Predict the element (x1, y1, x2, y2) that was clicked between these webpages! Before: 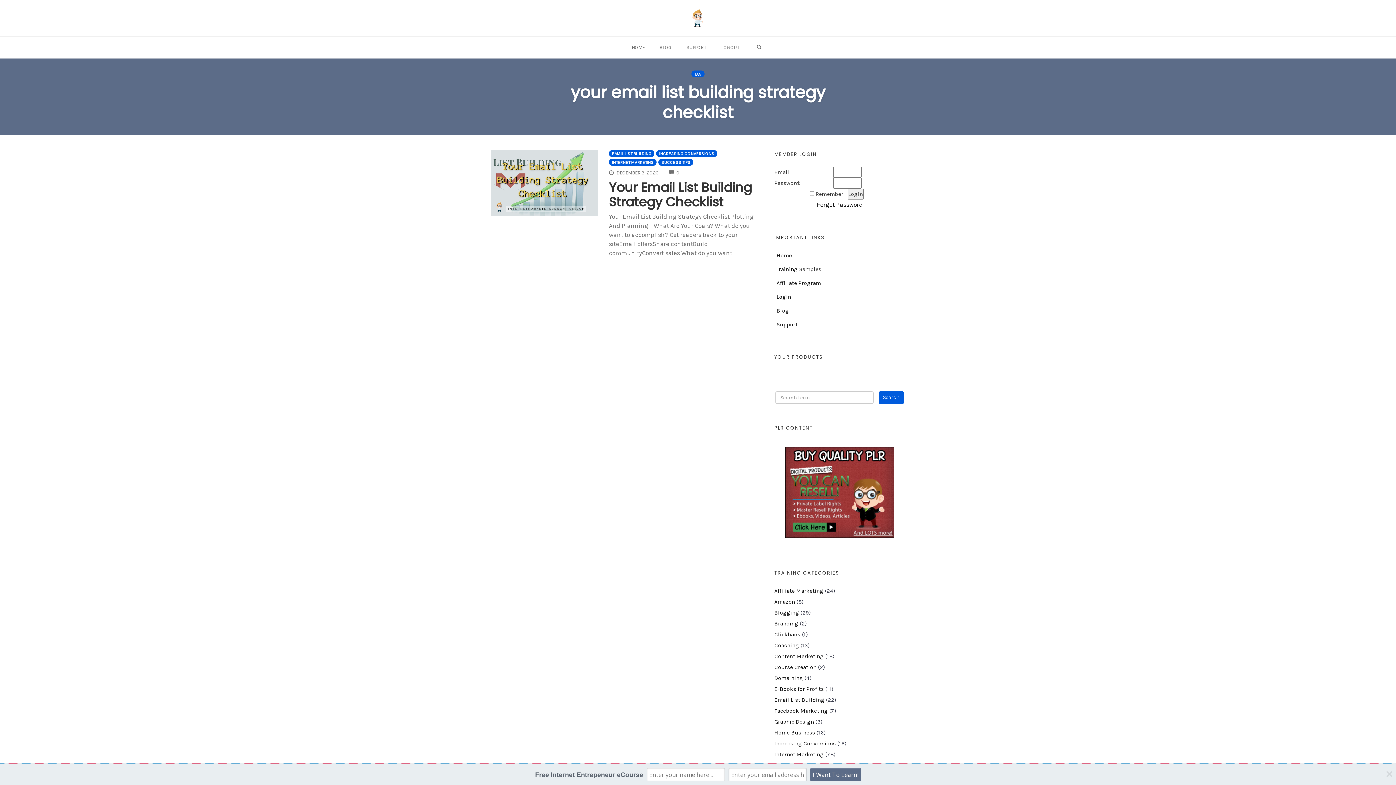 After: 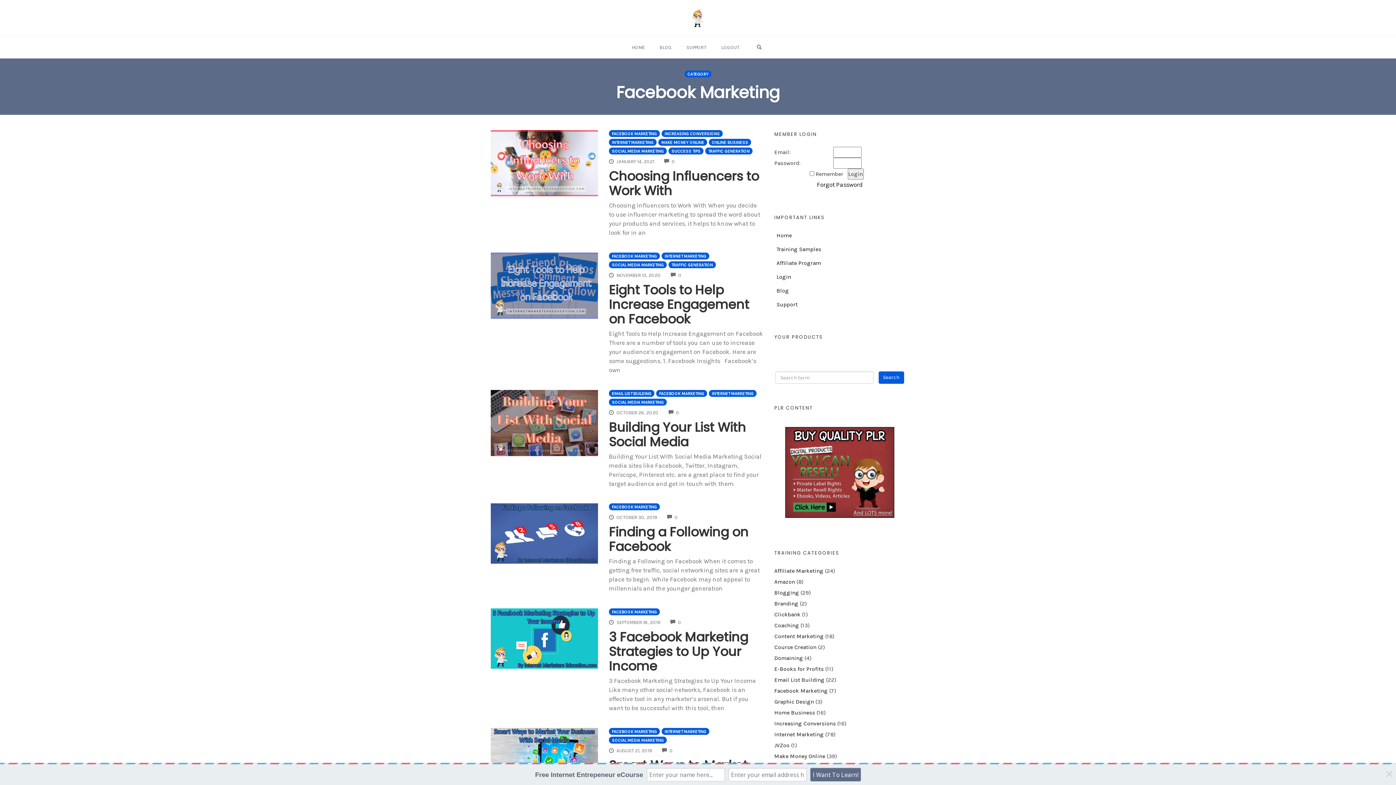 Action: label: Facebook Marketing bbox: (774, 708, 828, 714)